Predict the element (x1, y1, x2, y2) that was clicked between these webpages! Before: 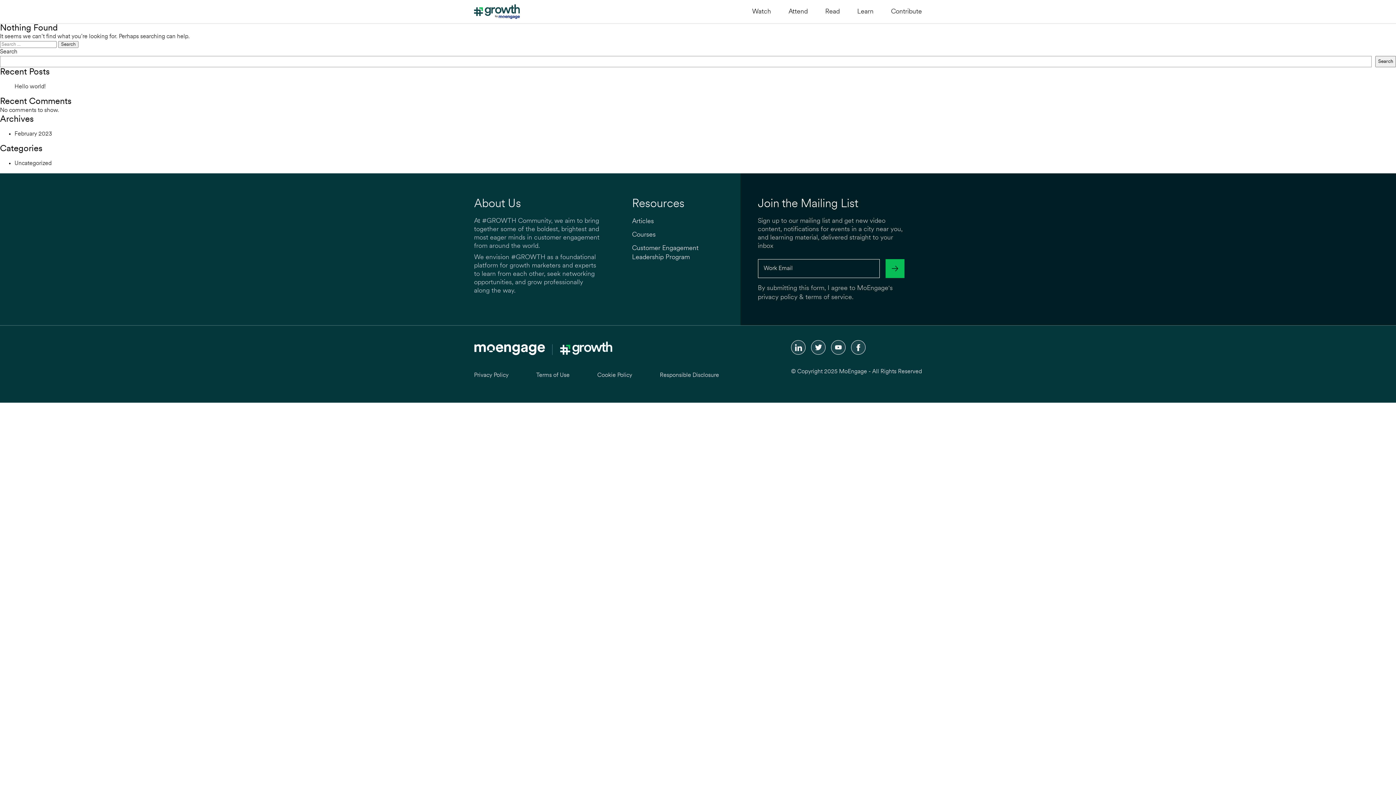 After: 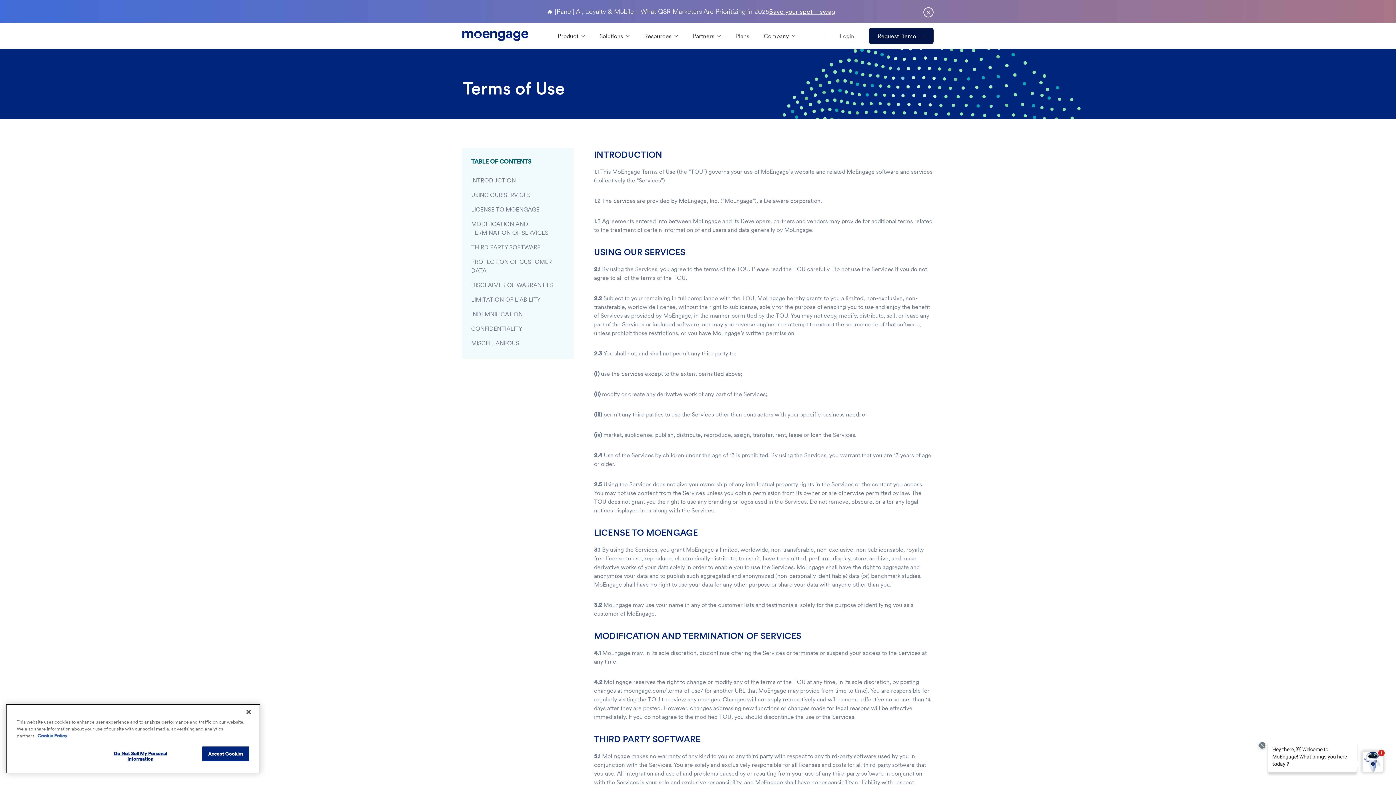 Action: label: terms of service bbox: (805, 294, 852, 301)